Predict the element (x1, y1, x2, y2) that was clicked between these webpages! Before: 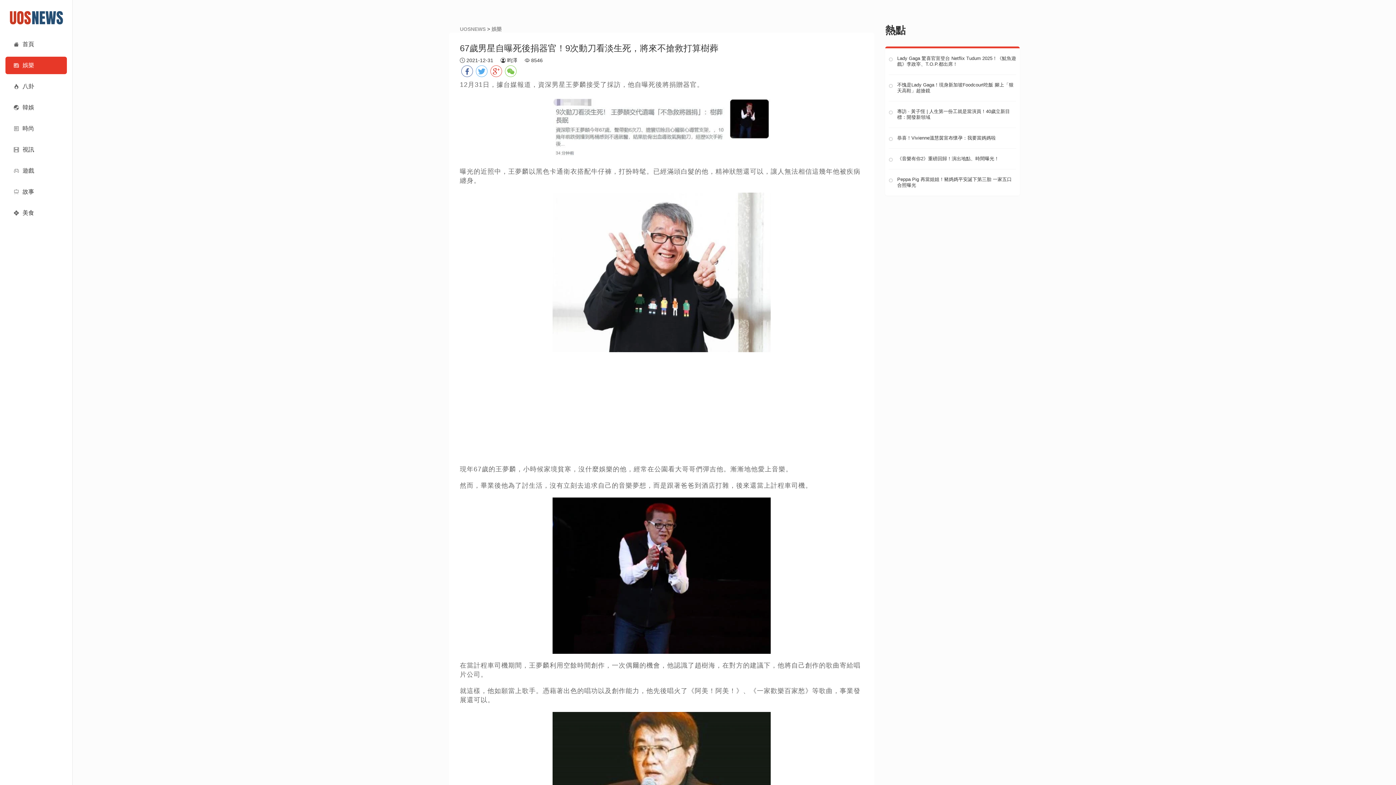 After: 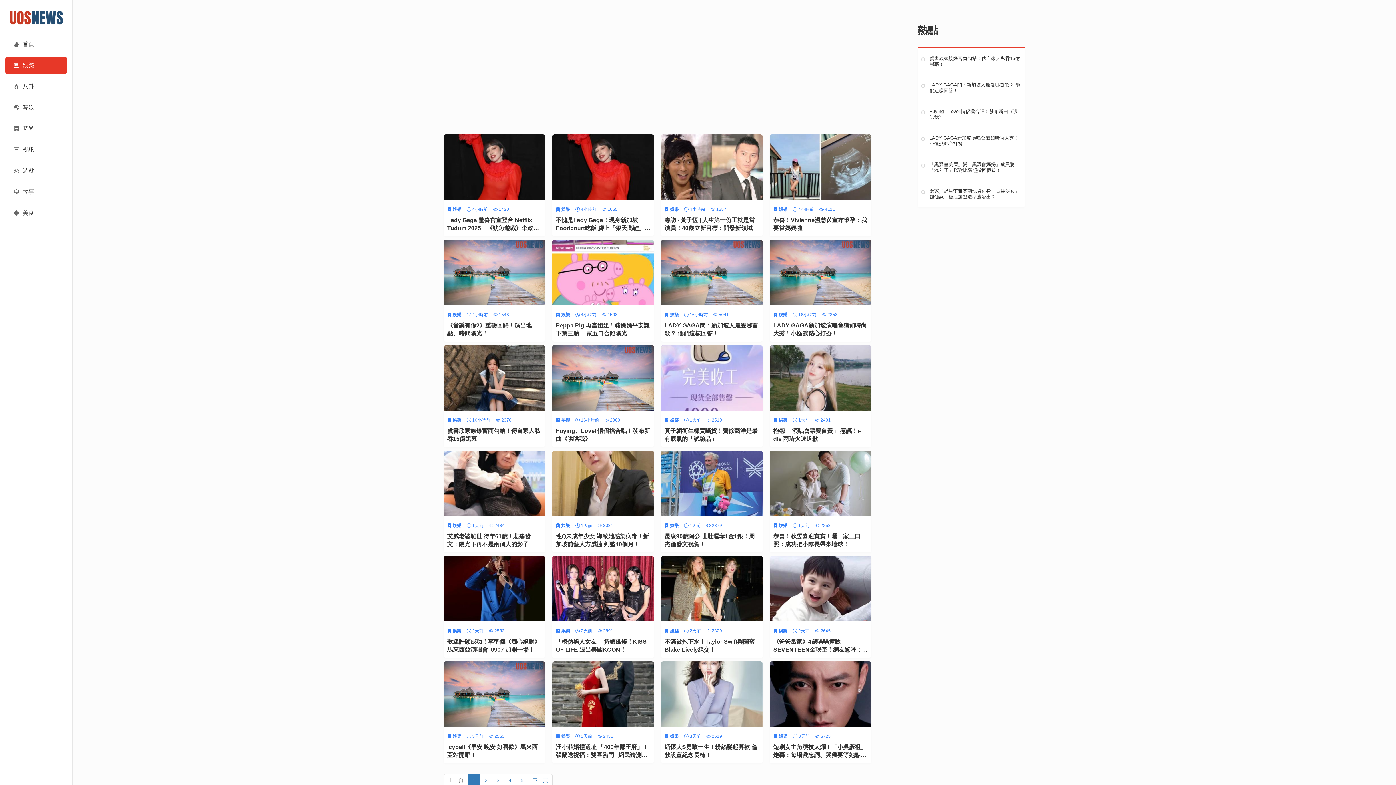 Action: label: 娛樂 bbox: (5, 56, 66, 74)